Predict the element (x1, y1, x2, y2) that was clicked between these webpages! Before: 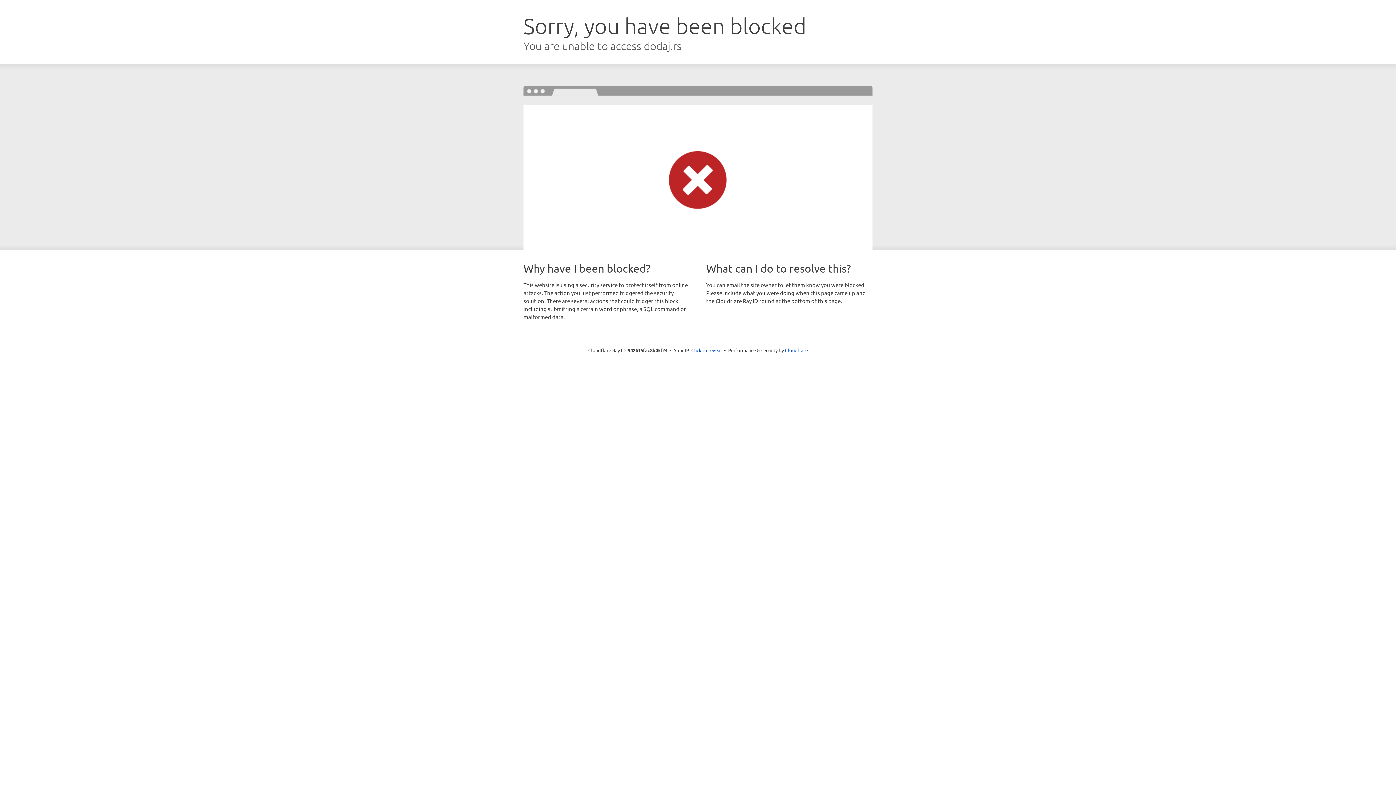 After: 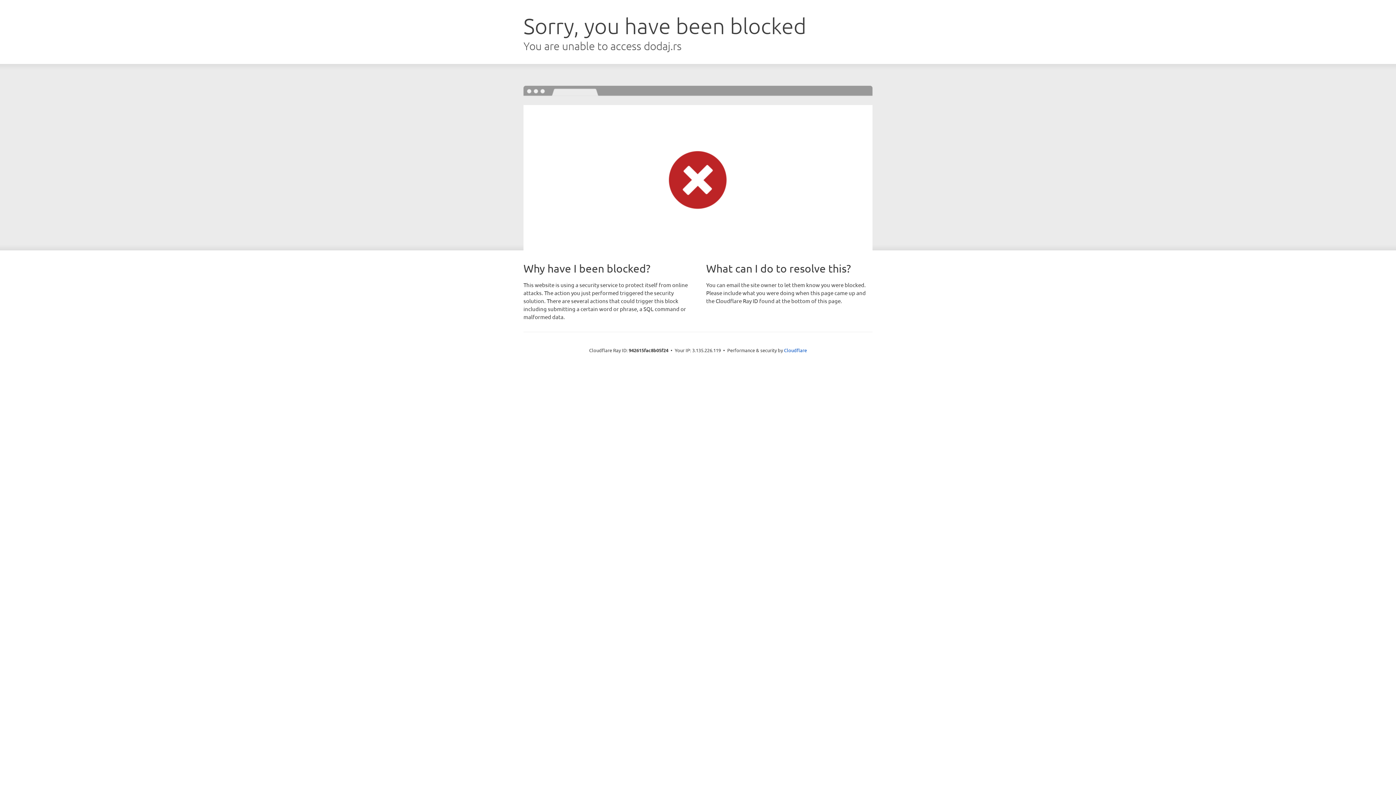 Action: label: Click to reveal bbox: (691, 346, 722, 353)